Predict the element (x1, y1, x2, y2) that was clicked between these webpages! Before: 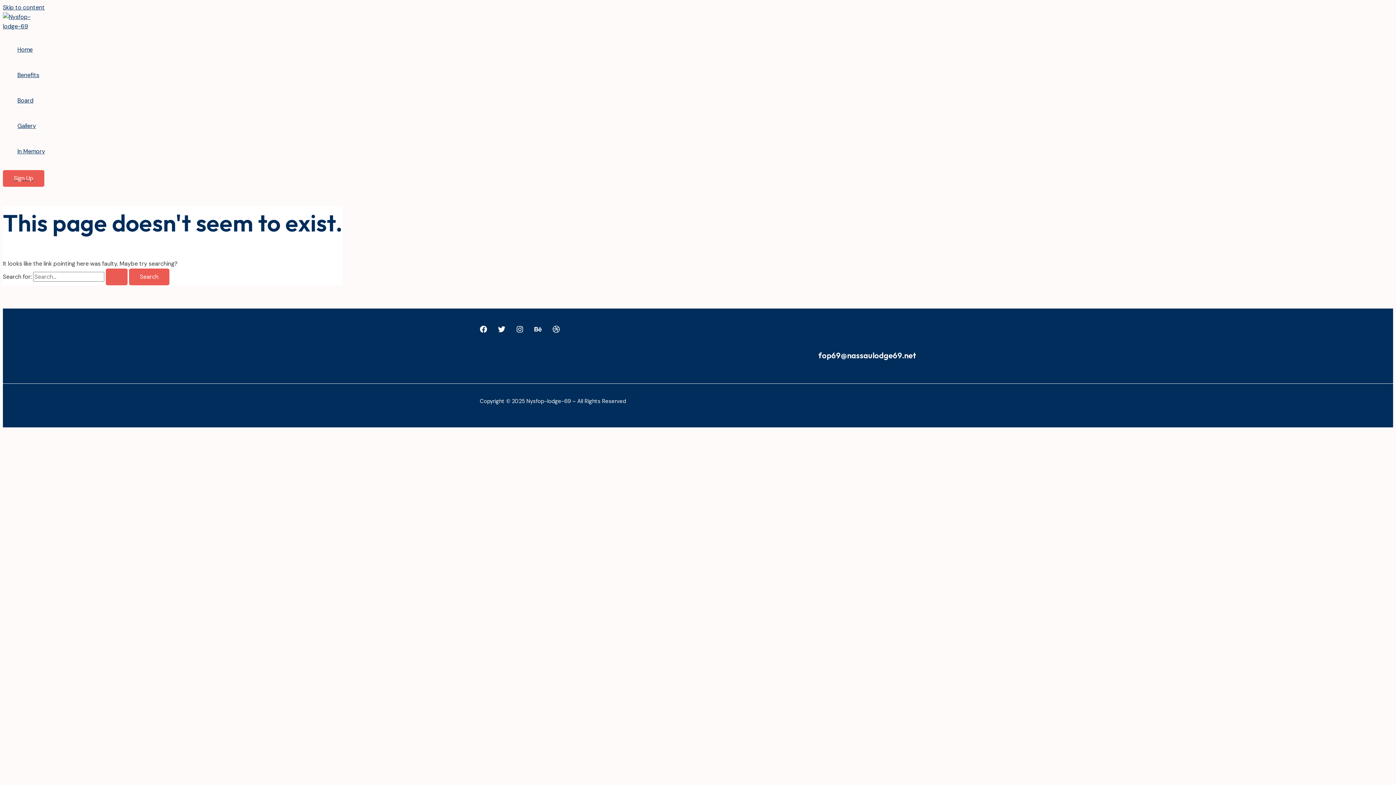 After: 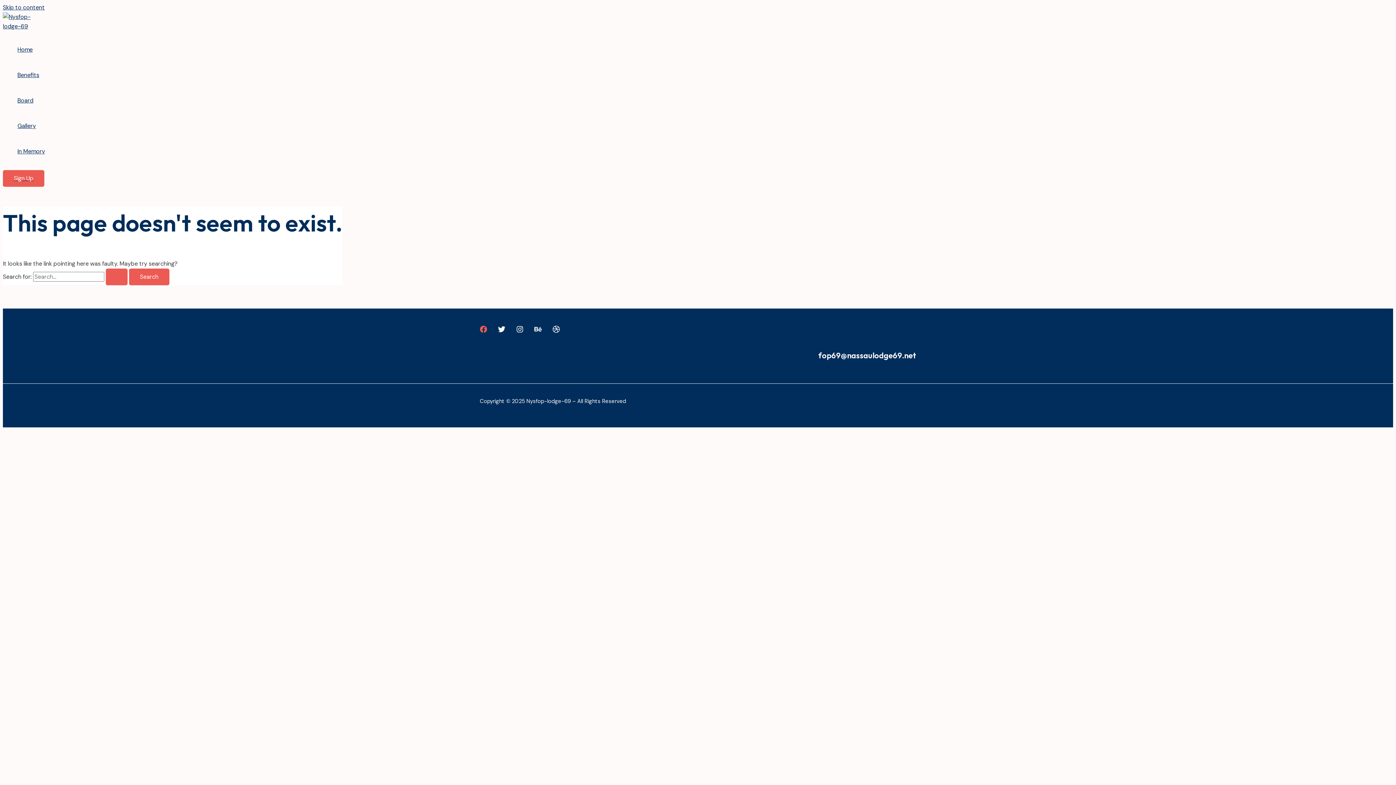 Action: bbox: (480, 327, 487, 335) label: Facebook